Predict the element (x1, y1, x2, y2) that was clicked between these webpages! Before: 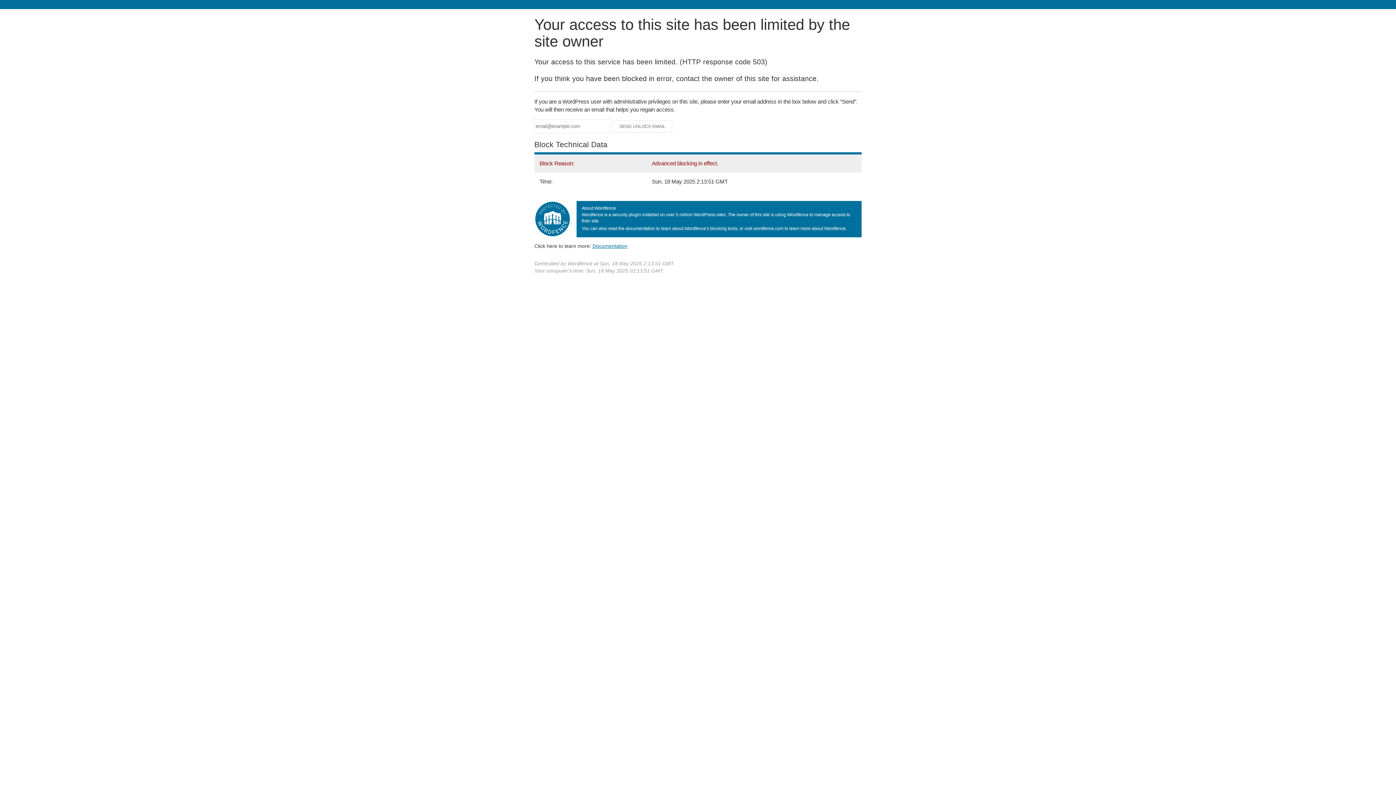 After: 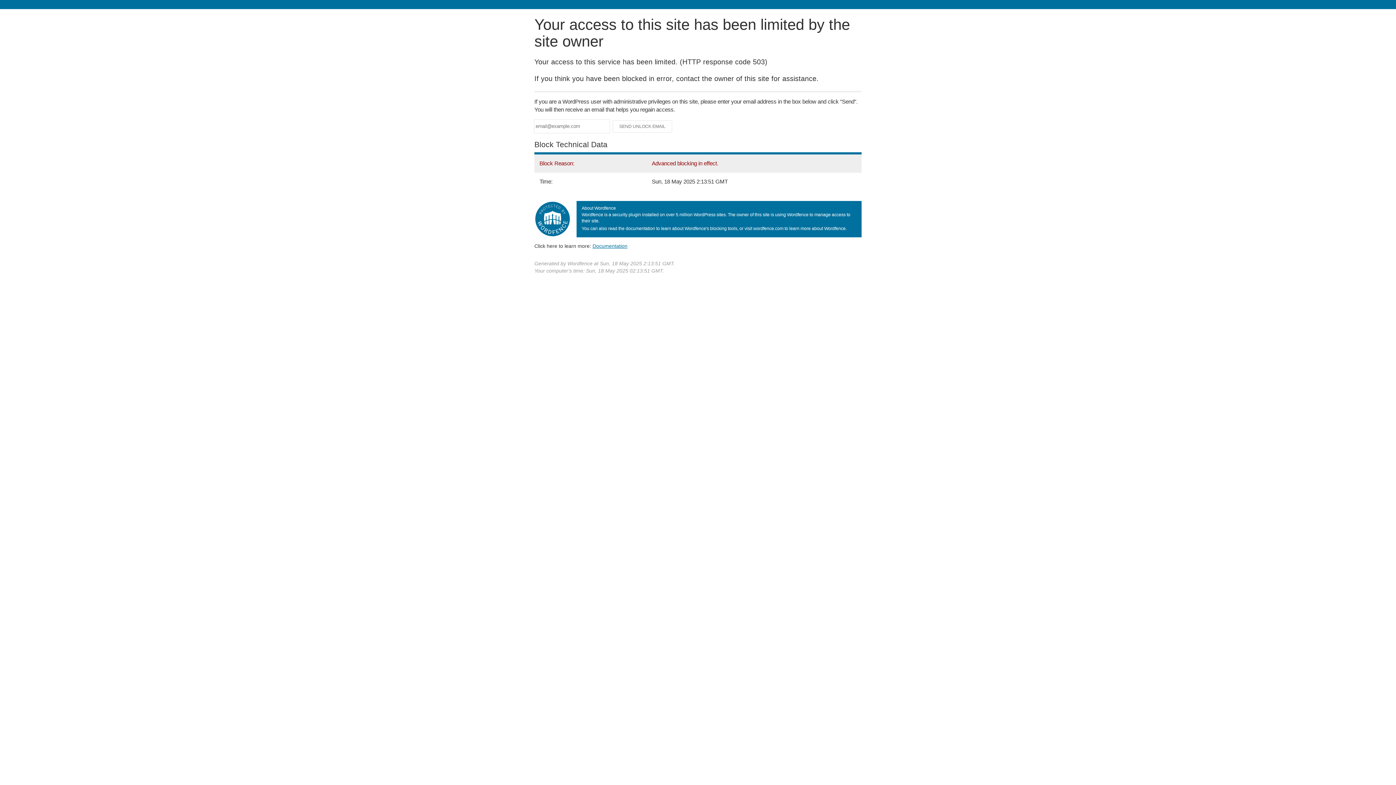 Action: label: Documentation bbox: (592, 243, 627, 248)